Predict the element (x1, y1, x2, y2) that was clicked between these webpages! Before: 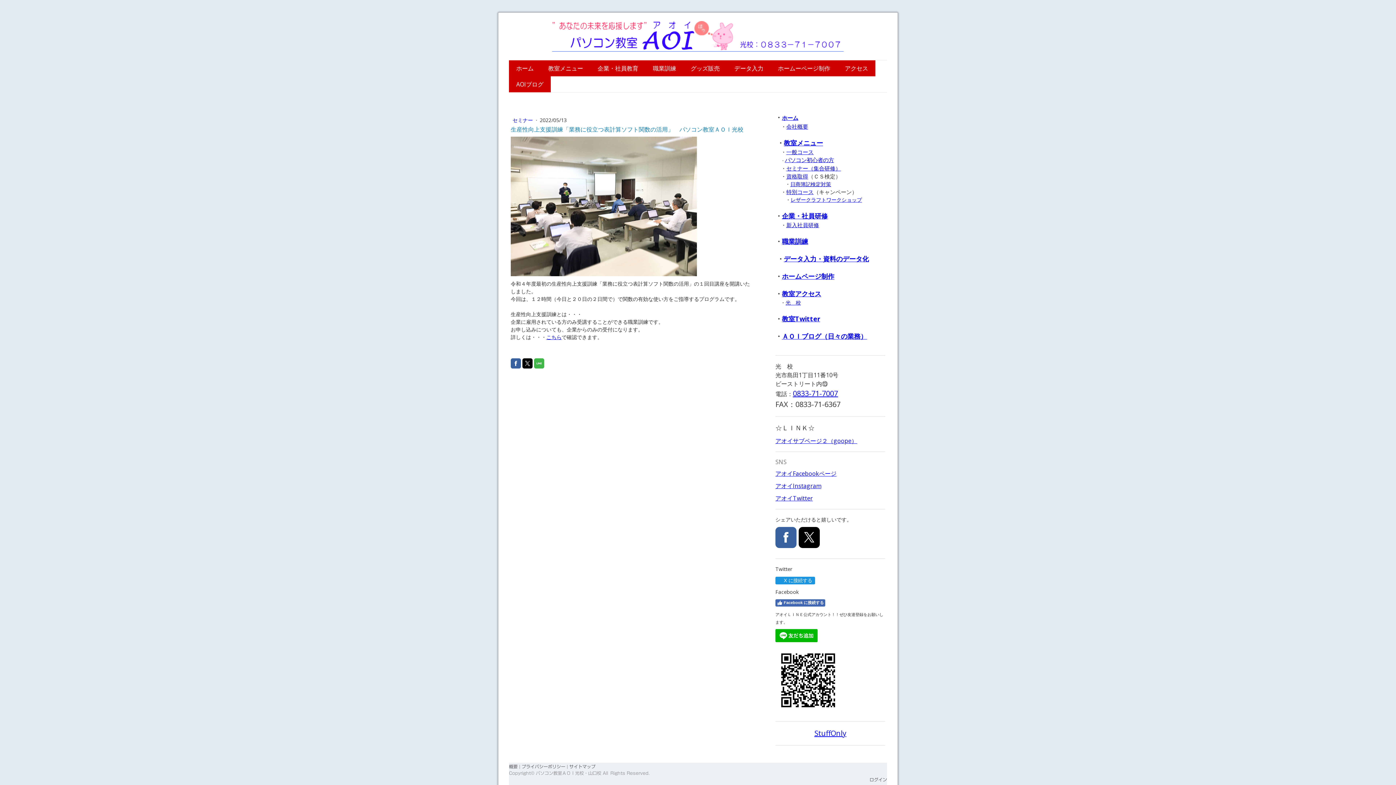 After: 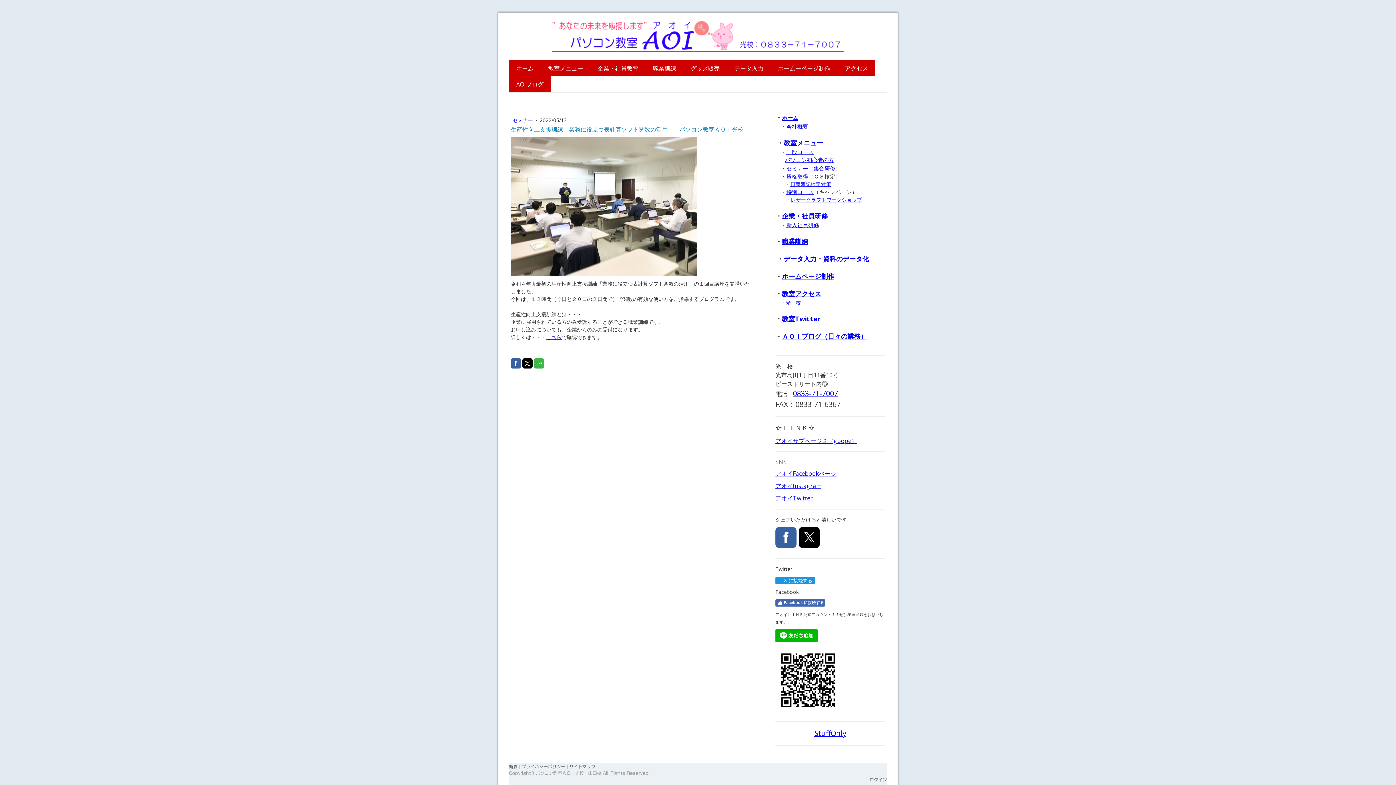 Action: bbox: (522, 358, 532, 368)